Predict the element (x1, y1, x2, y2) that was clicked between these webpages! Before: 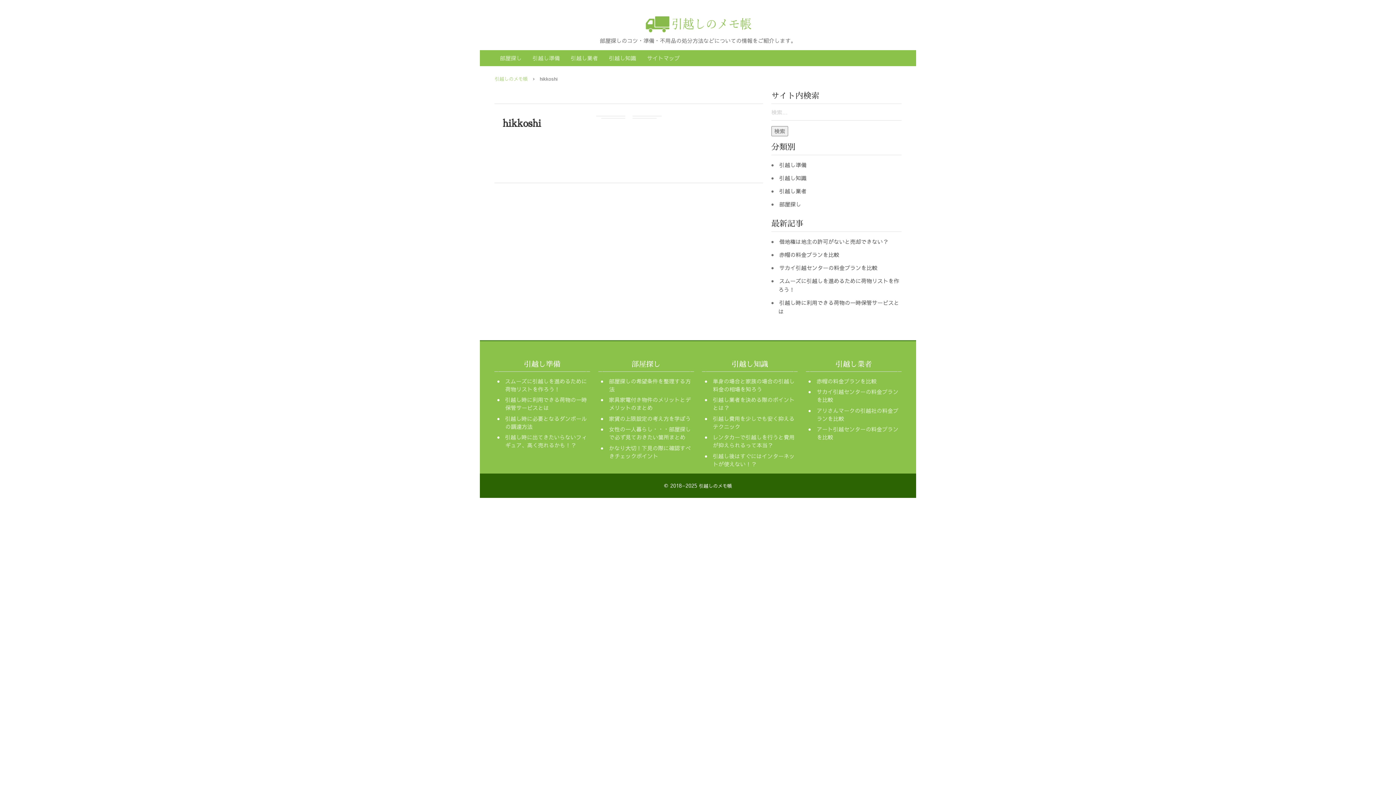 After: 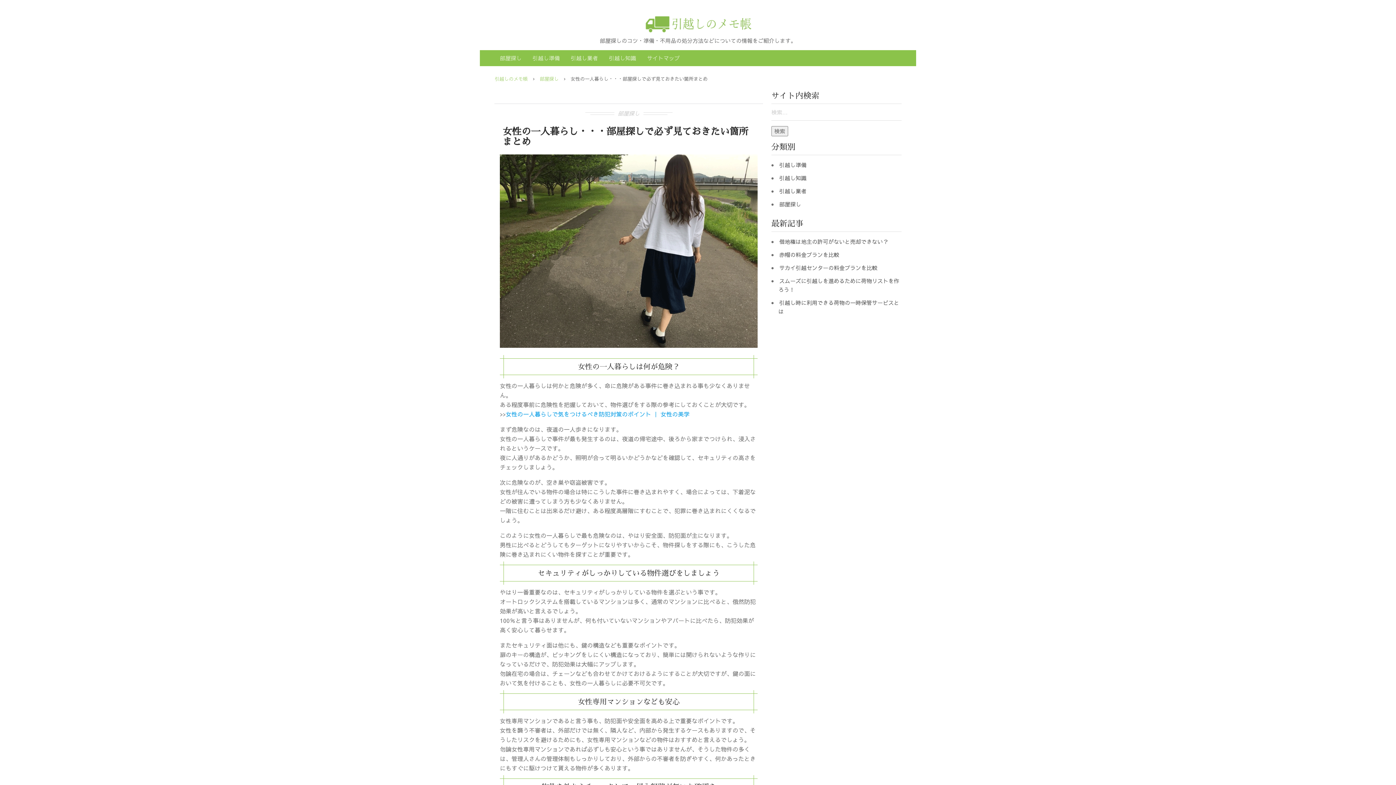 Action: label: 女性の一人暮らし・・・部屋探しで必ず見ておきたい箇所まとめ bbox: (609, 425, 690, 441)